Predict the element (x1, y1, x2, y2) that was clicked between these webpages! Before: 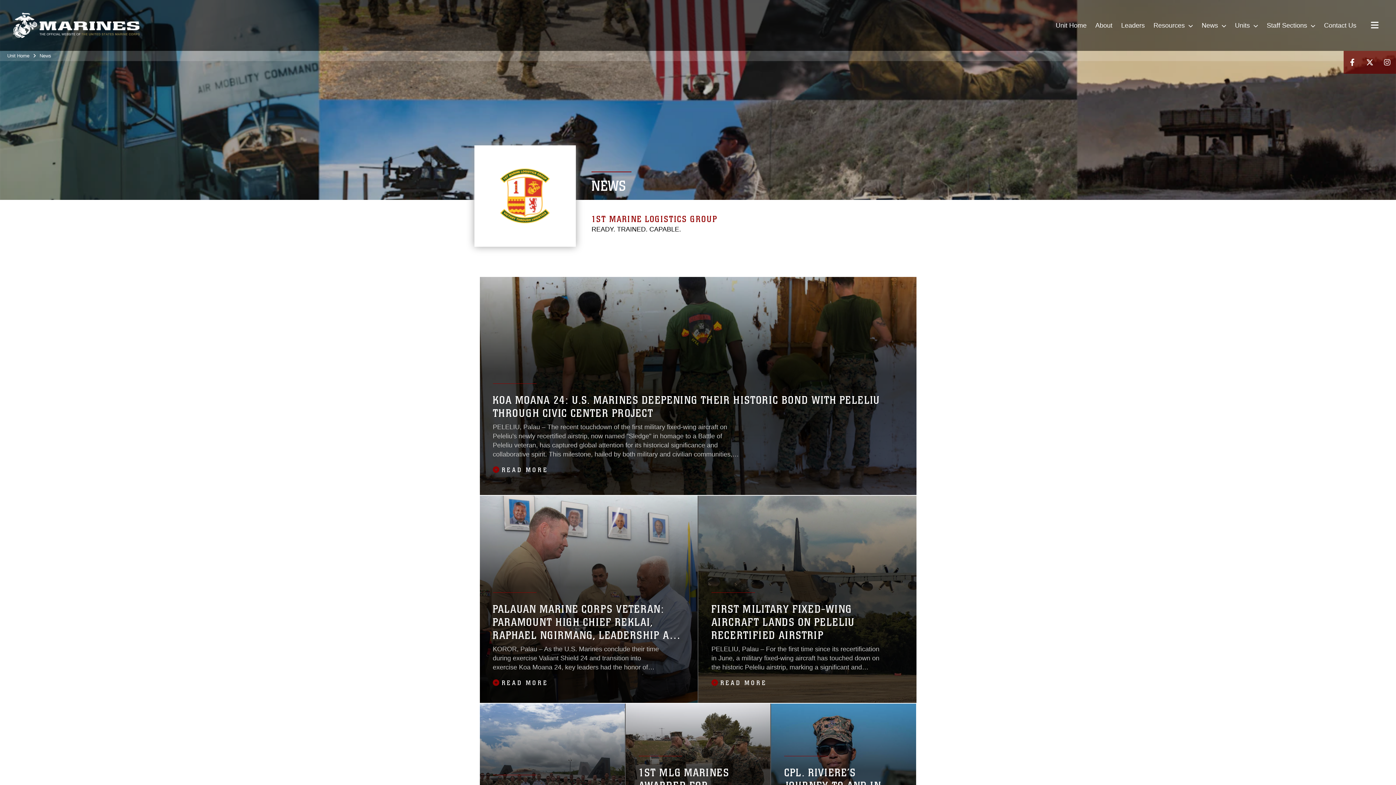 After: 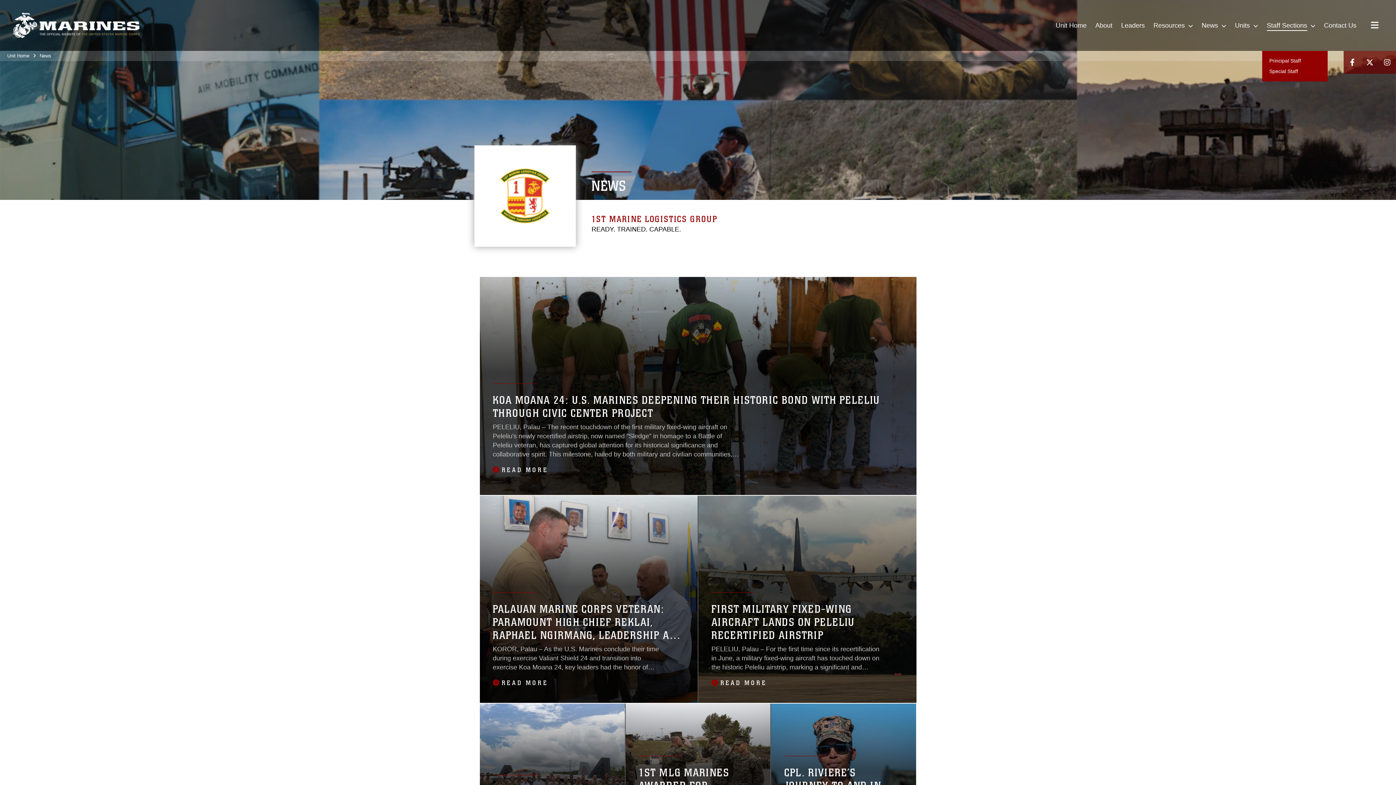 Action: label: Staff Sections  bbox: (1262, 0, 1320, 50)